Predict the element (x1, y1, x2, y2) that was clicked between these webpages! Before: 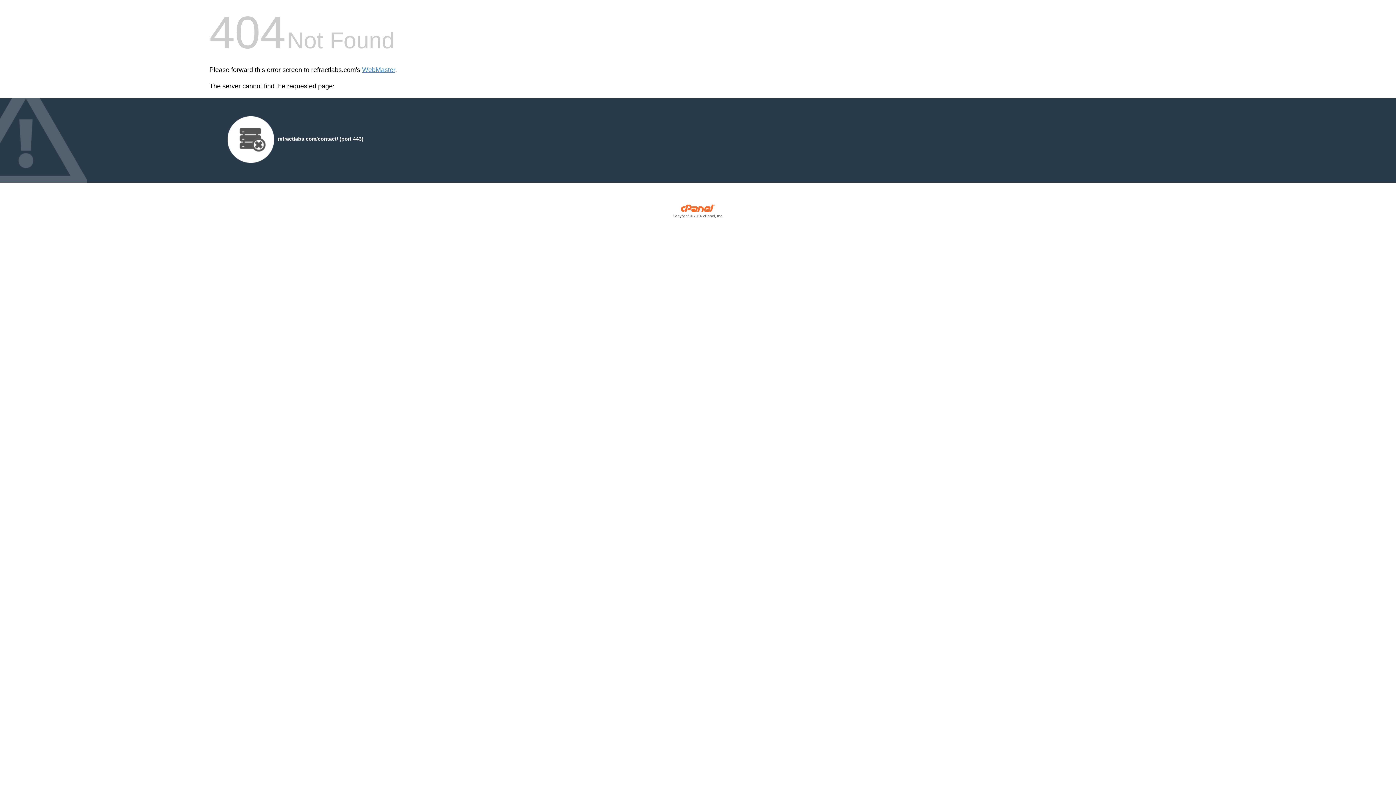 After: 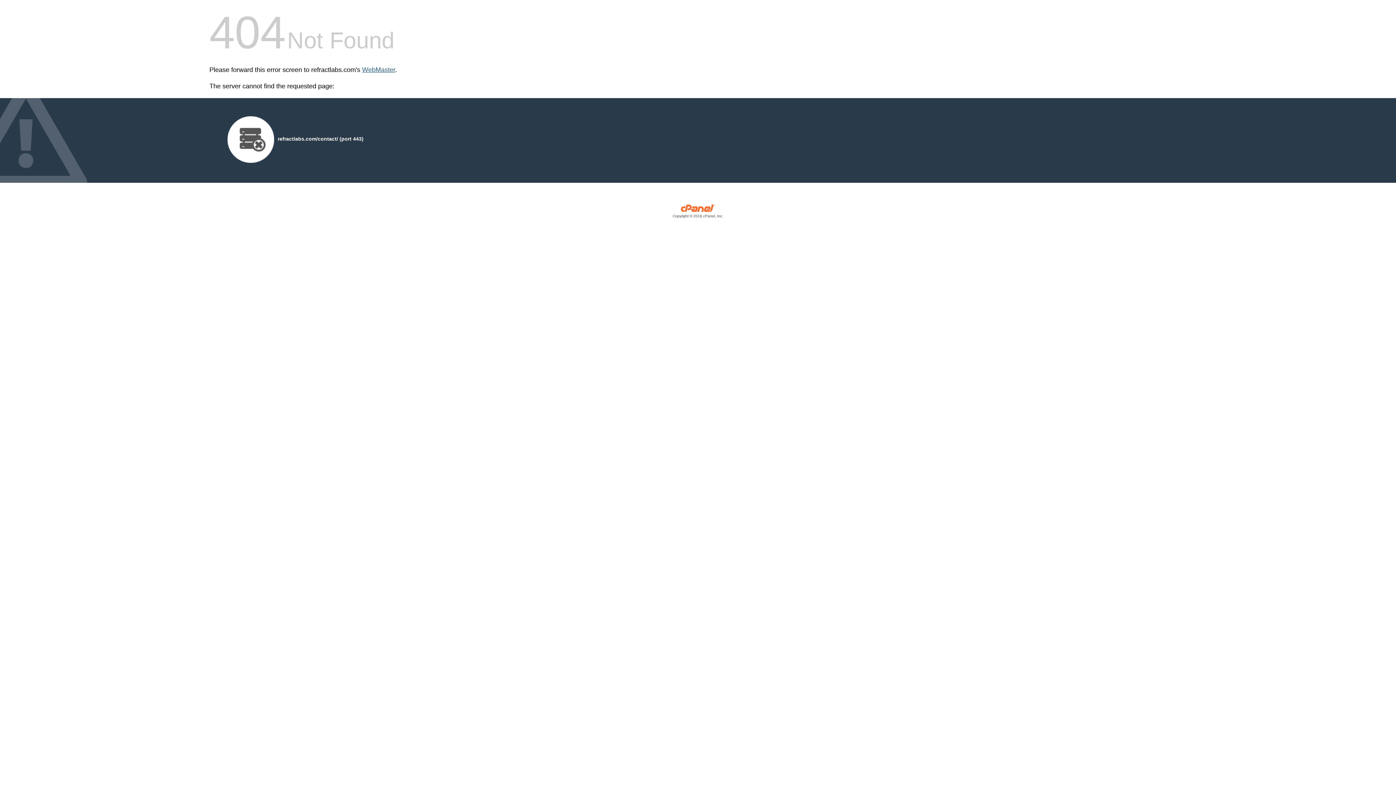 Action: bbox: (362, 66, 395, 73) label: WebMaster